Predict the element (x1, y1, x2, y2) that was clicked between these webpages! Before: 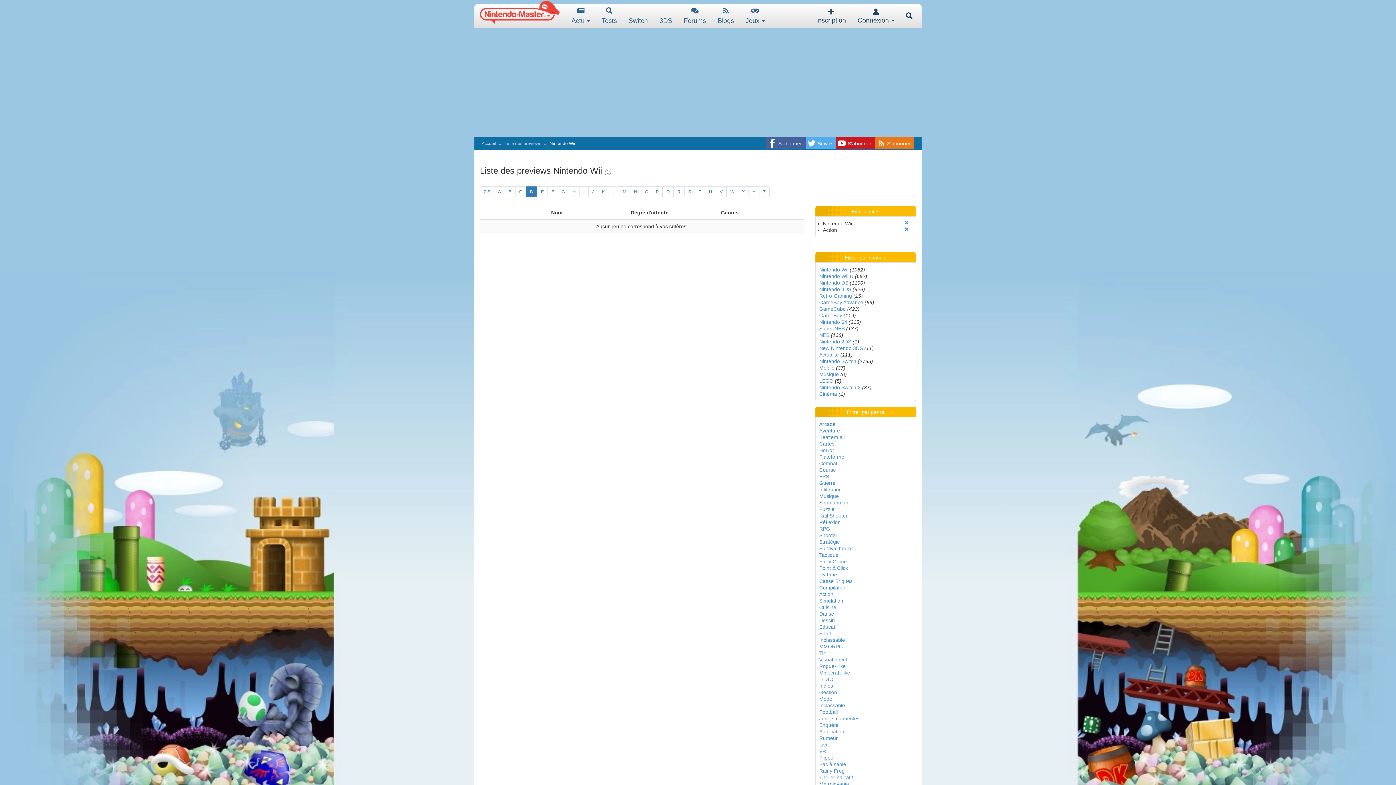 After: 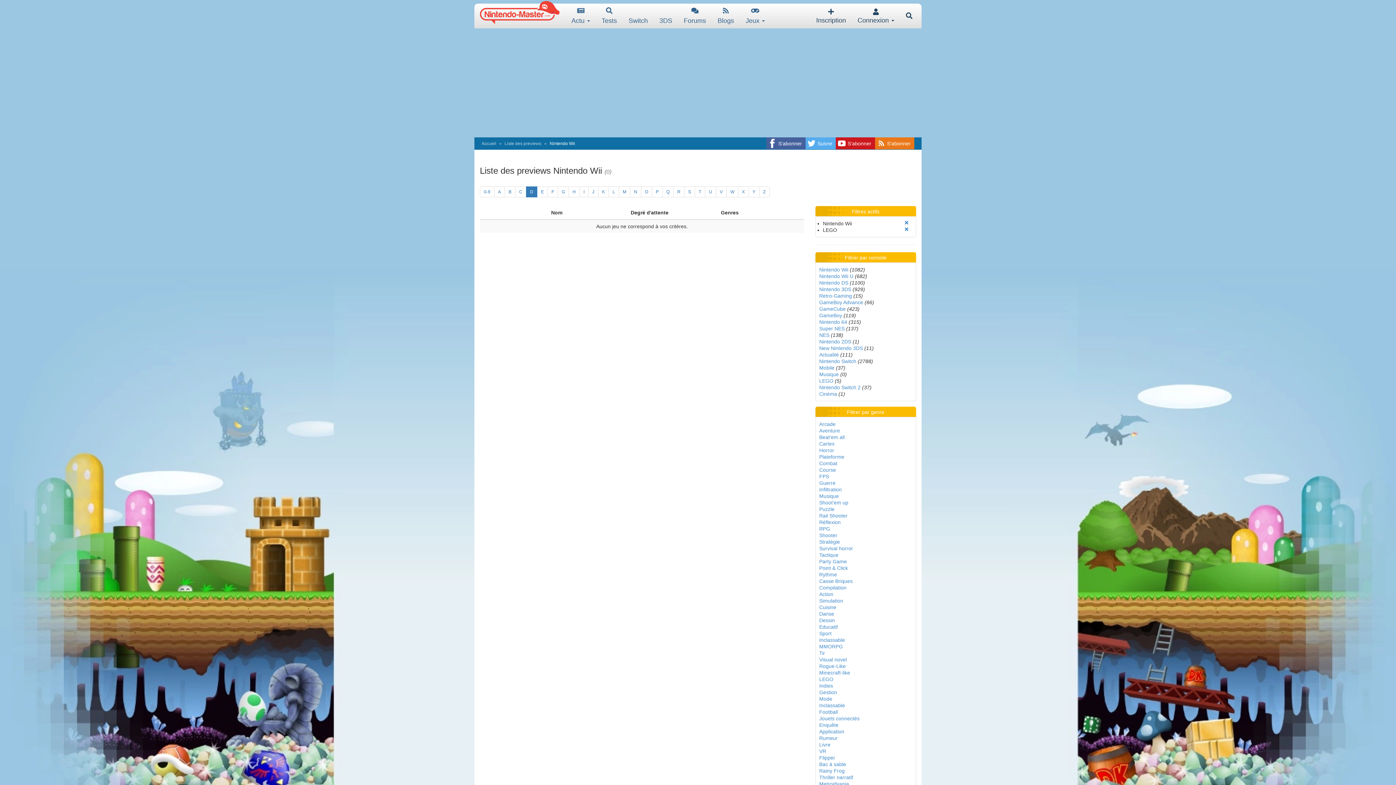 Action: label: LEGO bbox: (819, 676, 833, 682)